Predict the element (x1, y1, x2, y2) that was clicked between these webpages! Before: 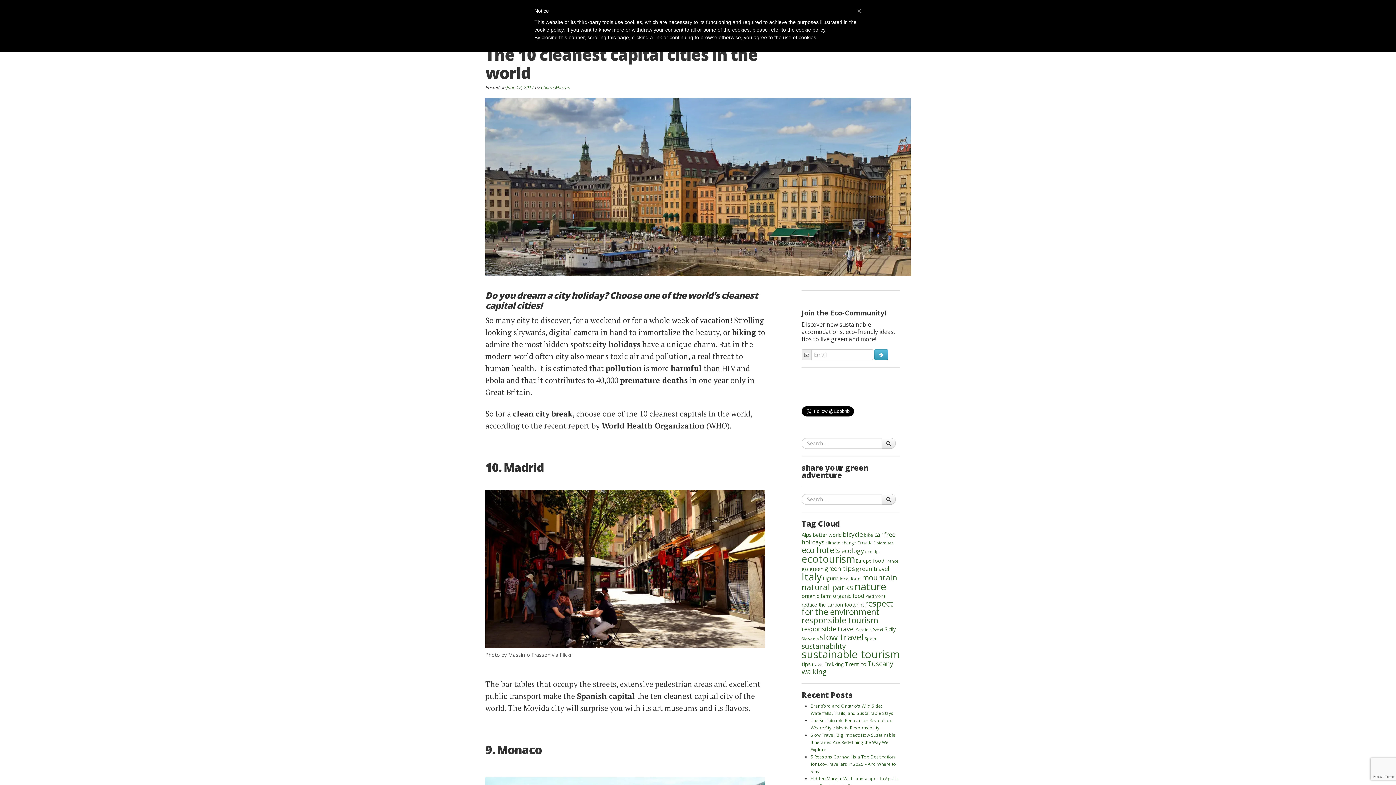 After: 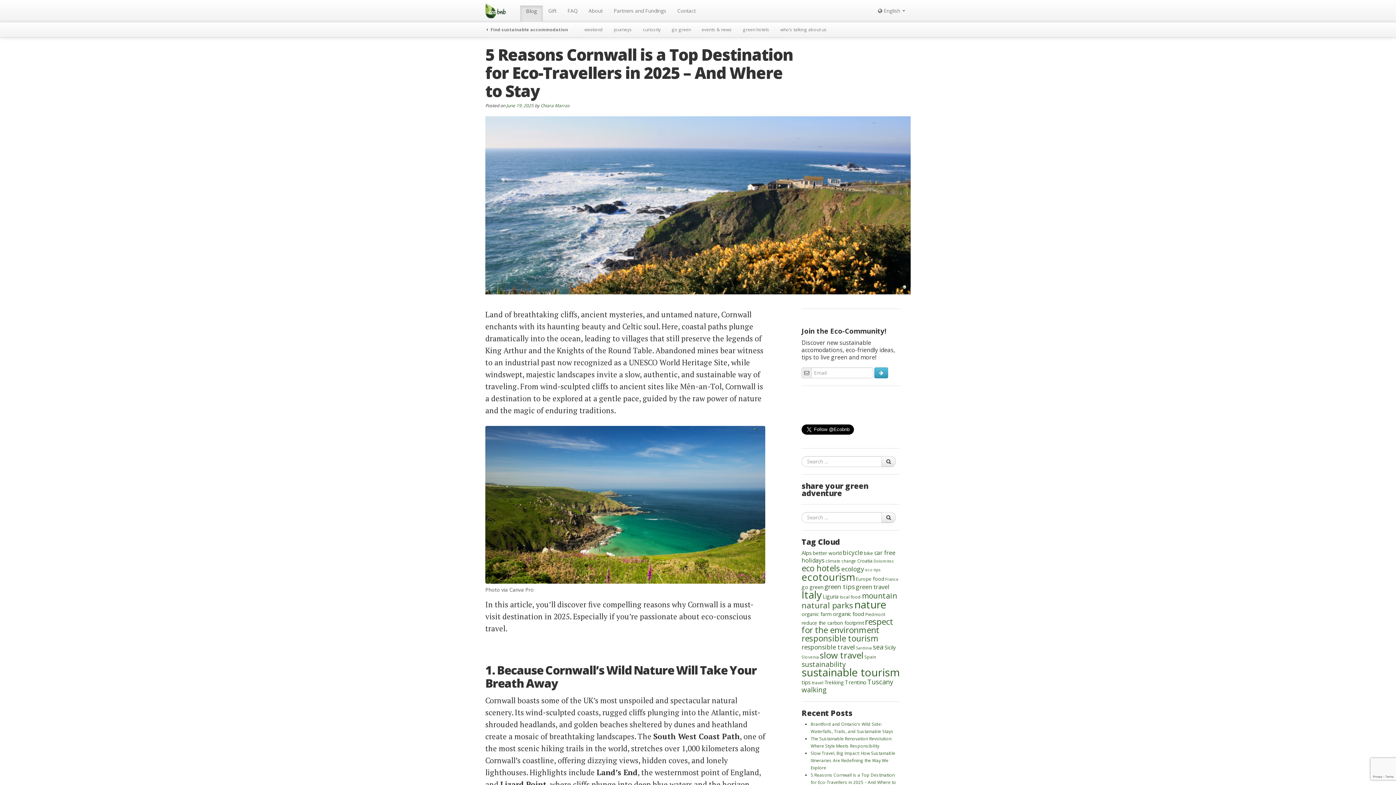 Action: label: 5 Reasons Cornwall is a Top Destination for Eco-Travellers in 2025 – And Where to Stay bbox: (810, 754, 896, 774)